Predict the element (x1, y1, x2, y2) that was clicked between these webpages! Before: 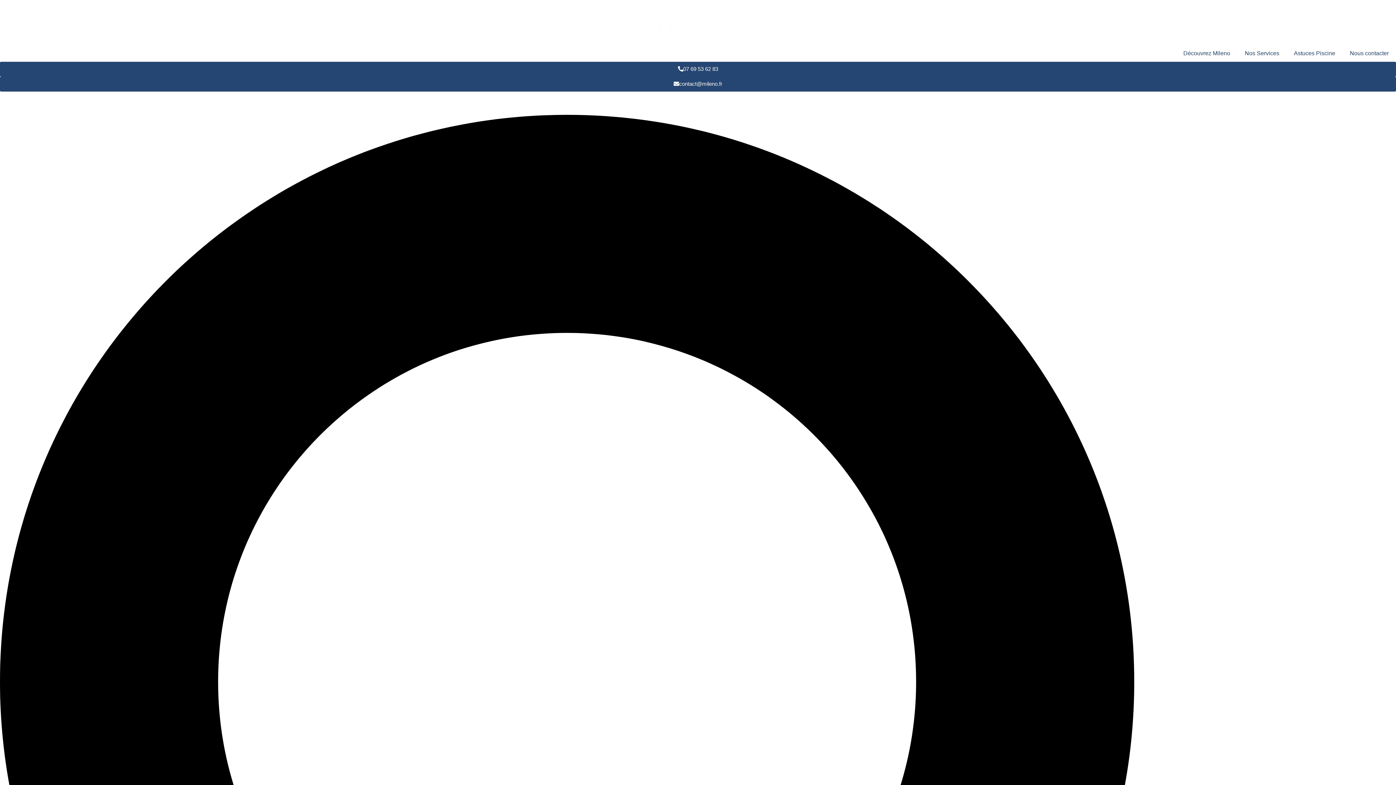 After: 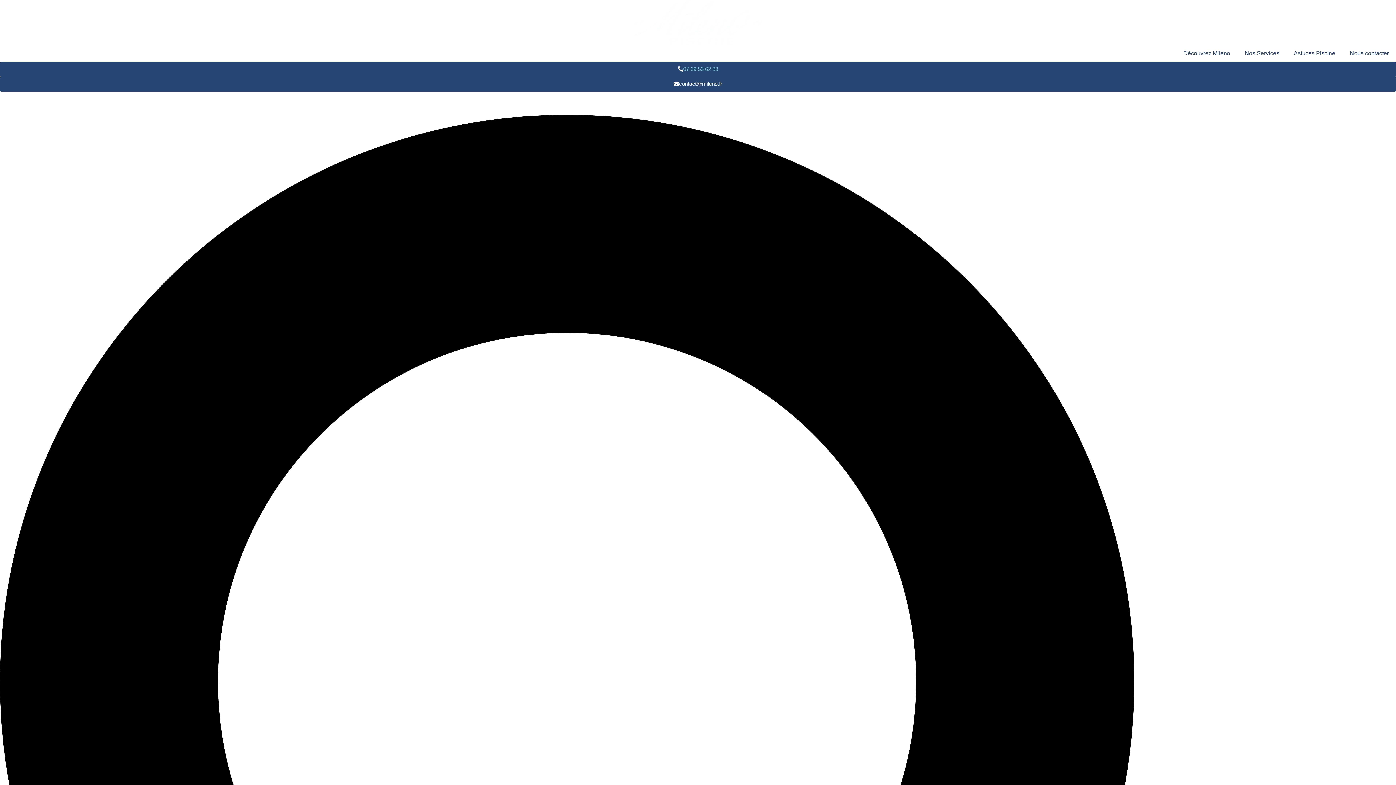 Action: bbox: (0, 61, 1396, 76) label: 07 69 53 62 83